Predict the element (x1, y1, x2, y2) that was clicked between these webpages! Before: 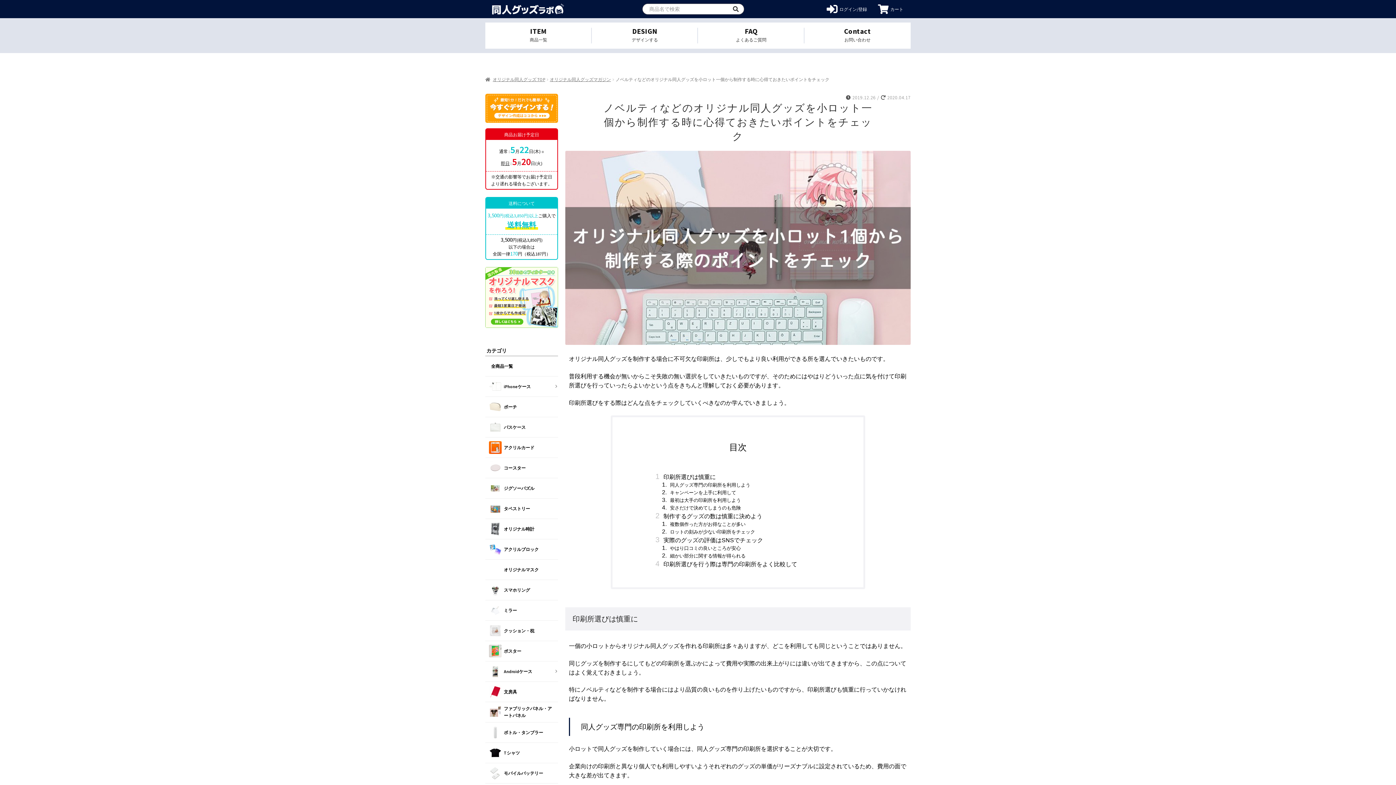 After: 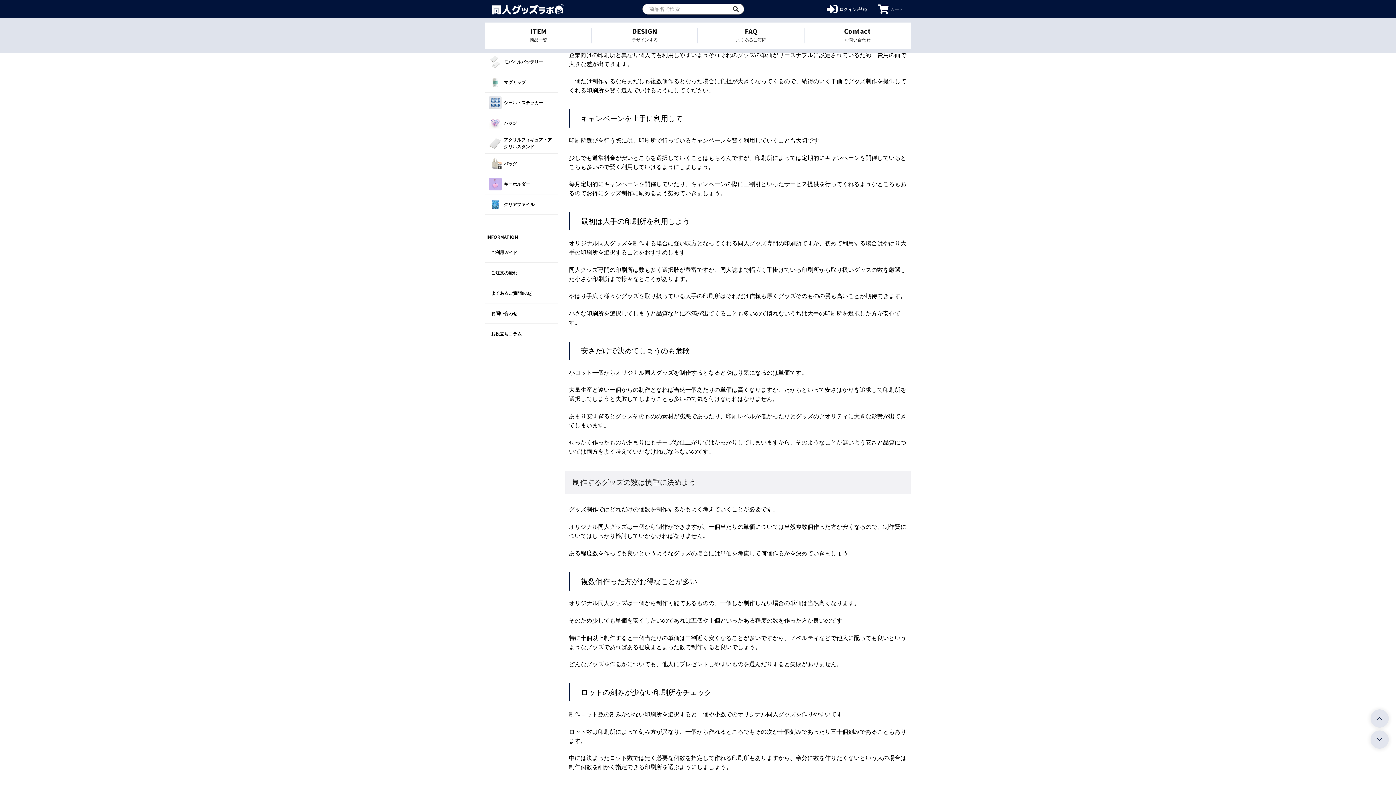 Action: label: 同人グッズ専門の印刷所を利用しよう bbox: (668, 482, 750, 488)